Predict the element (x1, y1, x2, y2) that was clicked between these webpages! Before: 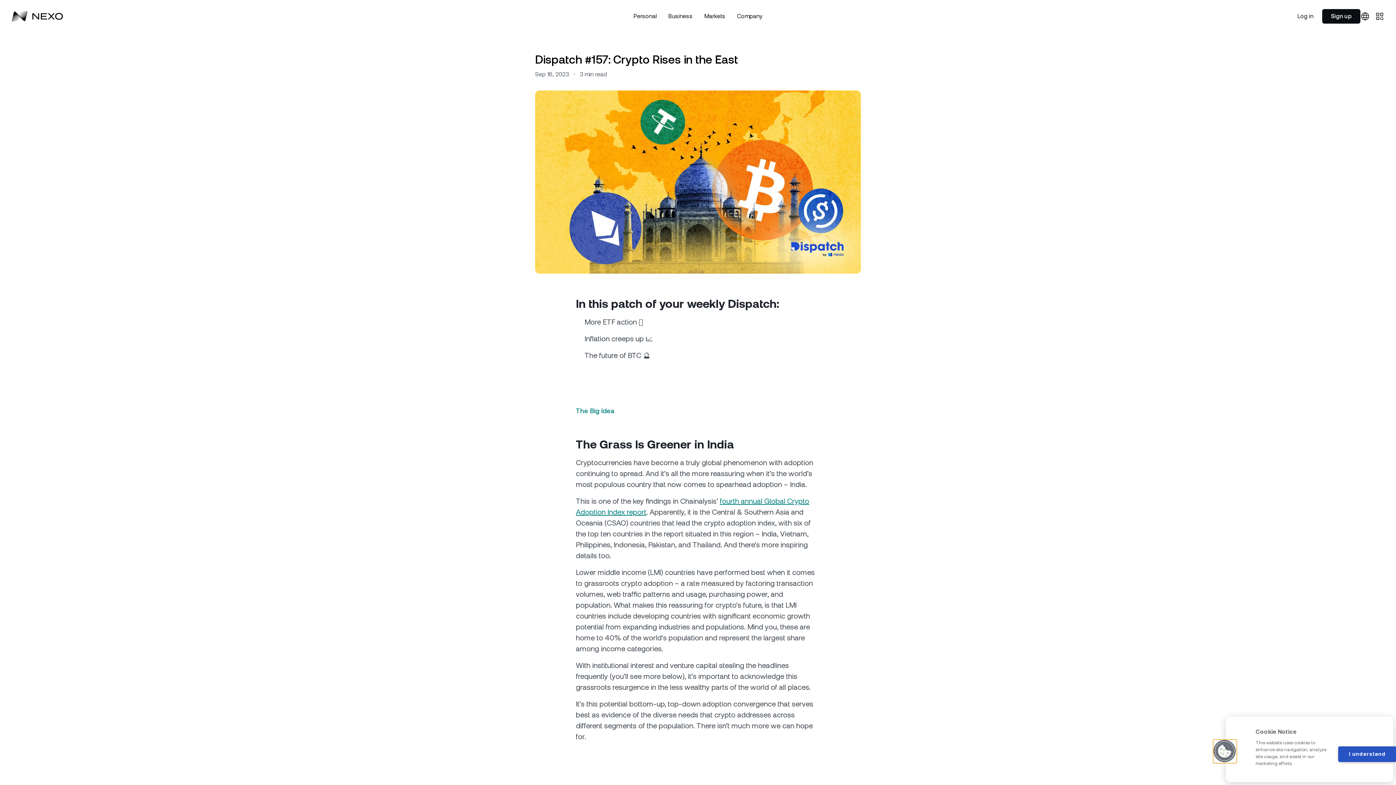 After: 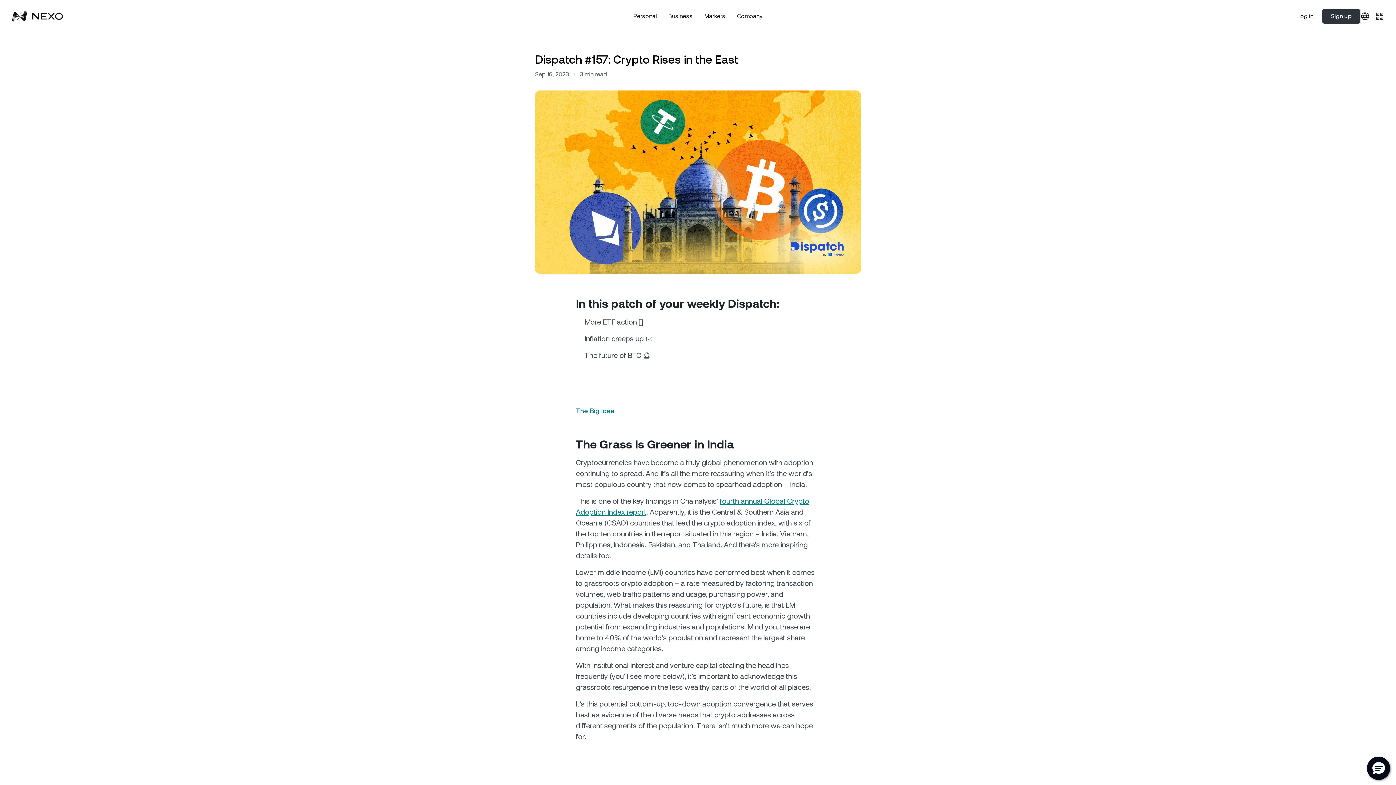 Action: bbox: (1322, 9, 1360, 23) label: Sign up